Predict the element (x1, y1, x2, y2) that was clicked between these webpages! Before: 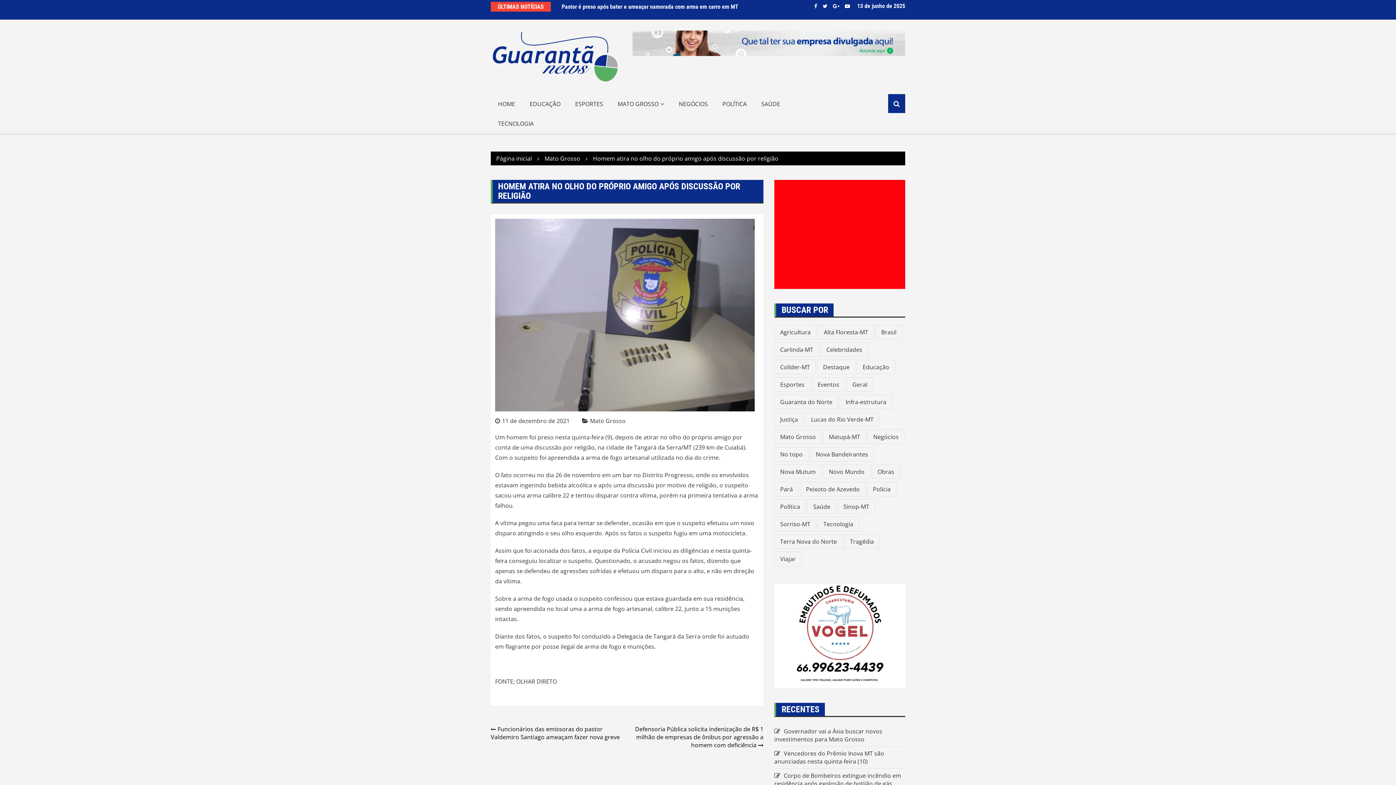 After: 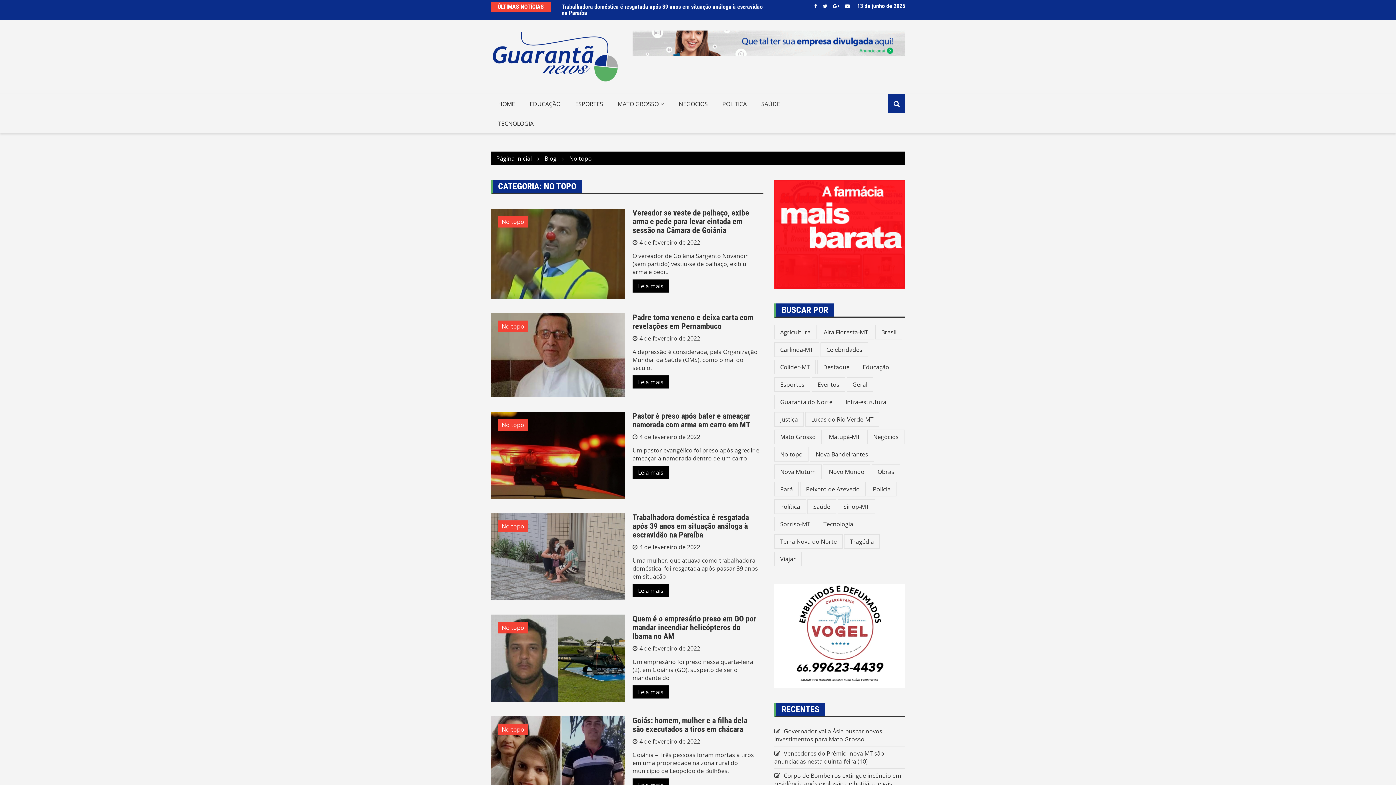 Action: label: No topo (100 itens) bbox: (774, 468, 808, 483)